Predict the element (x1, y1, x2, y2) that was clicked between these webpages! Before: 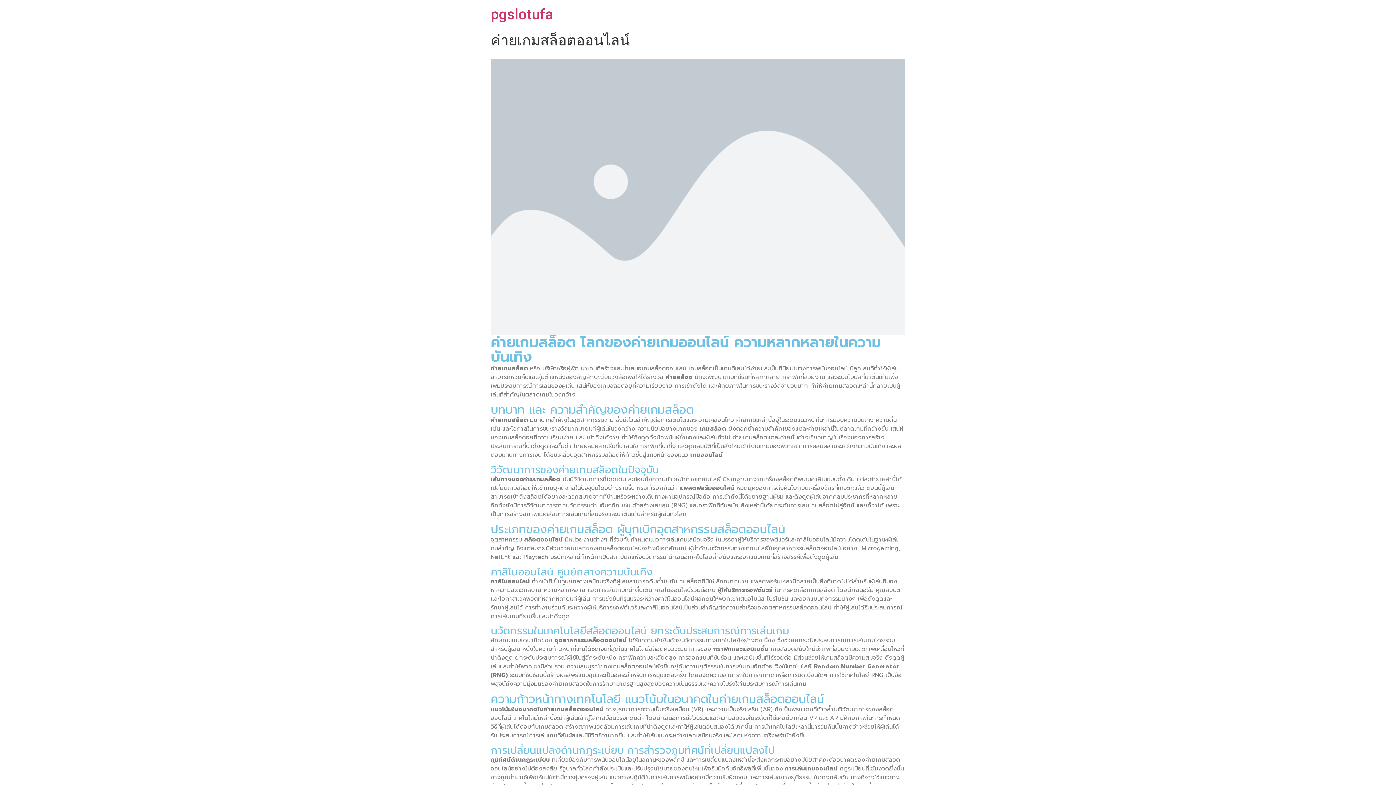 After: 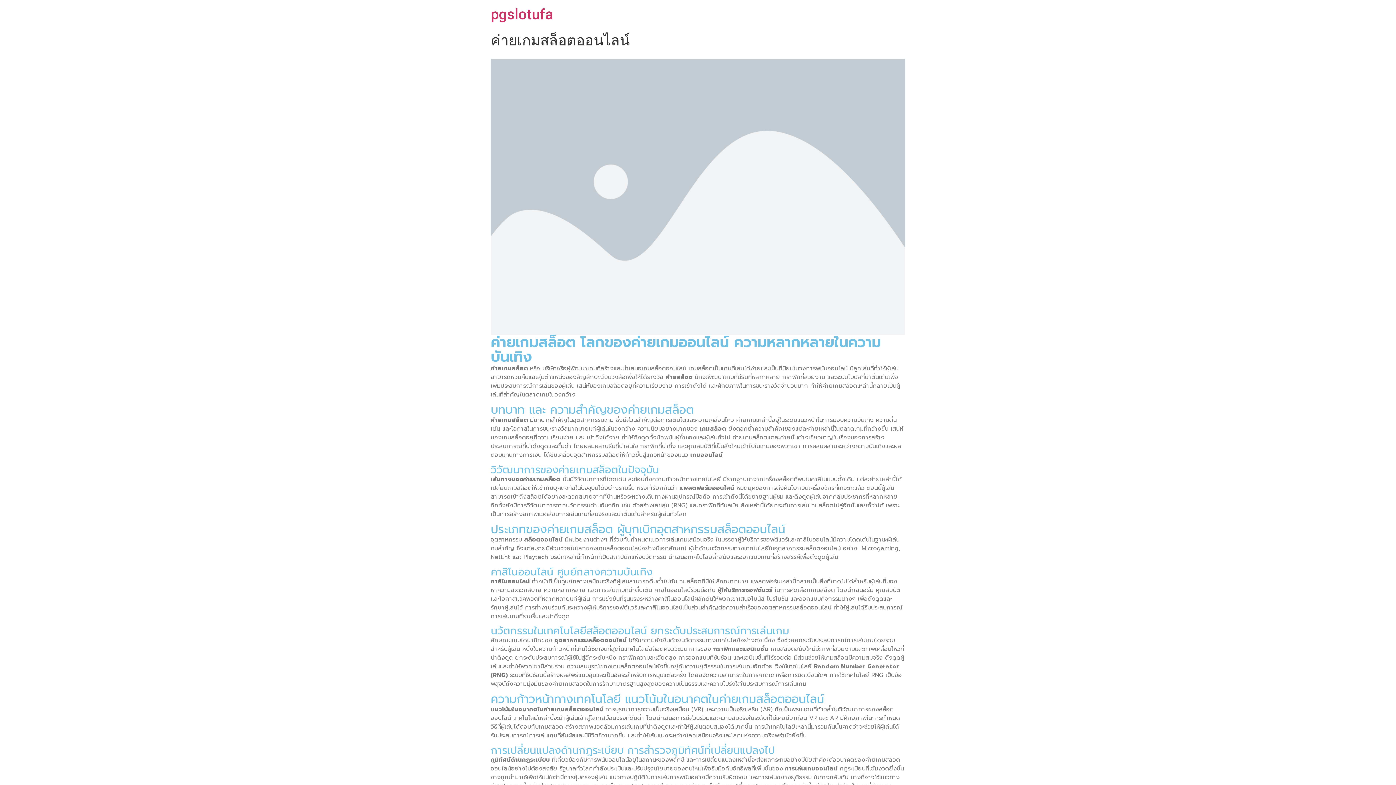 Action: bbox: (490, 5, 553, 22) label: pgslotufa